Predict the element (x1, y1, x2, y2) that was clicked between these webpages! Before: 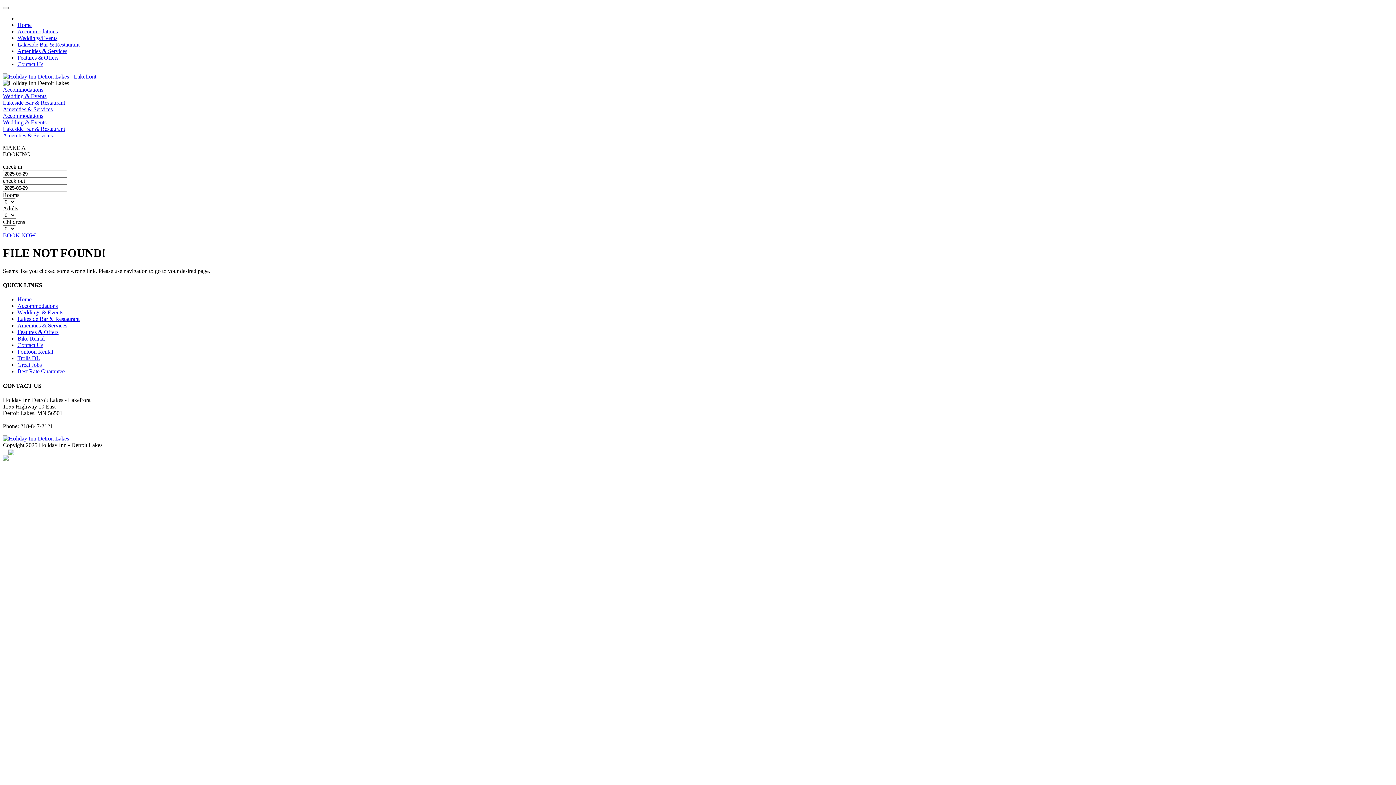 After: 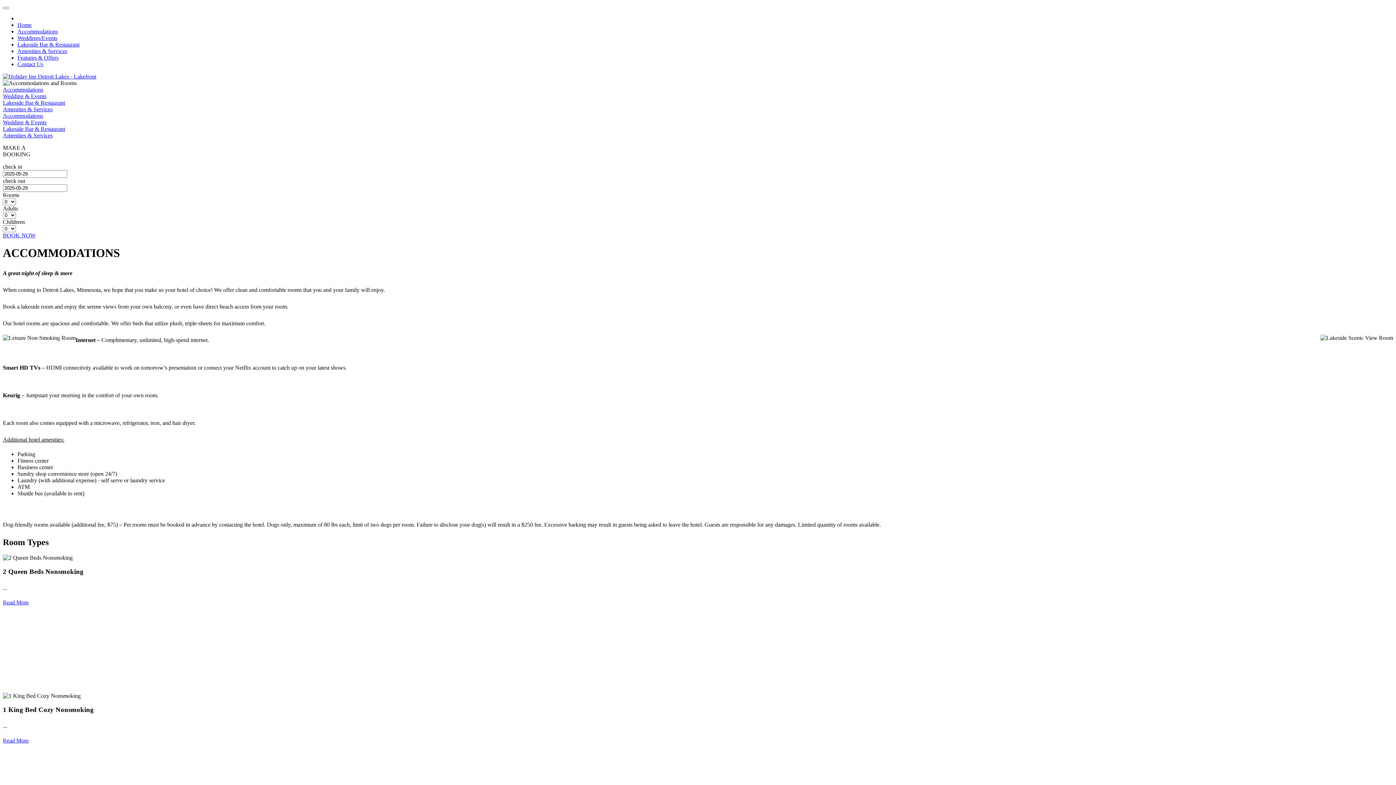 Action: bbox: (17, 28, 57, 34) label: Accommodations